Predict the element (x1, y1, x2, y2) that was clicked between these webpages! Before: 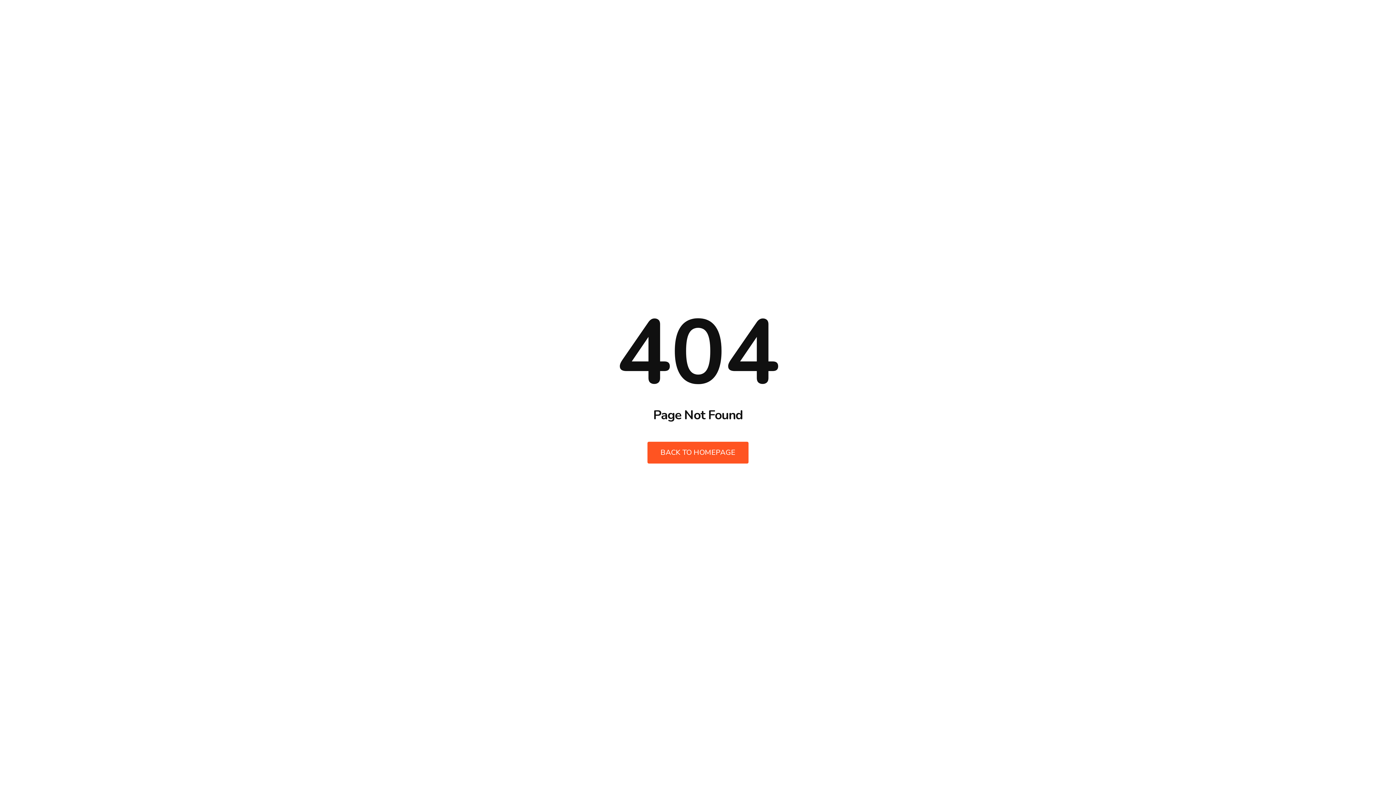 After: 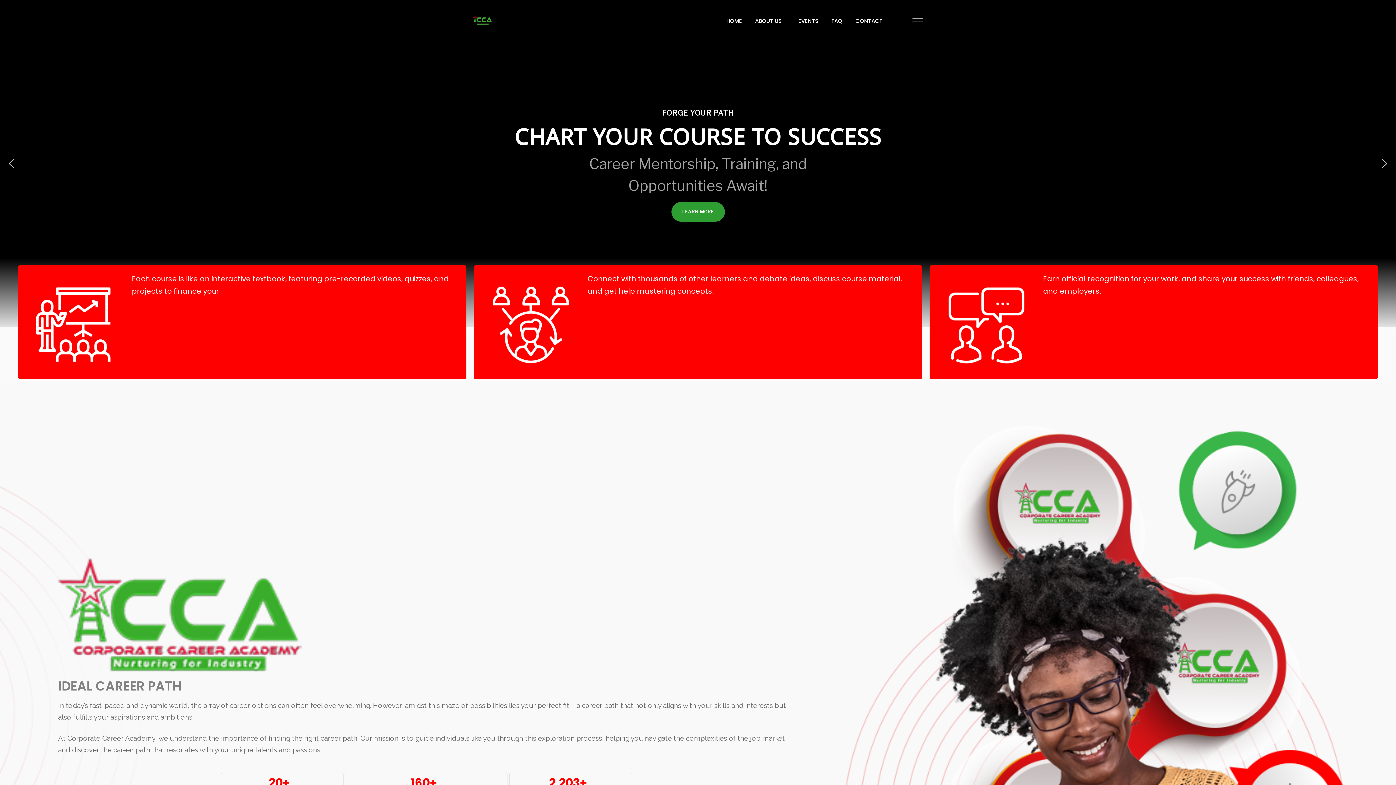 Action: label: BACK TO HOMEPAGE bbox: (647, 442, 748, 463)